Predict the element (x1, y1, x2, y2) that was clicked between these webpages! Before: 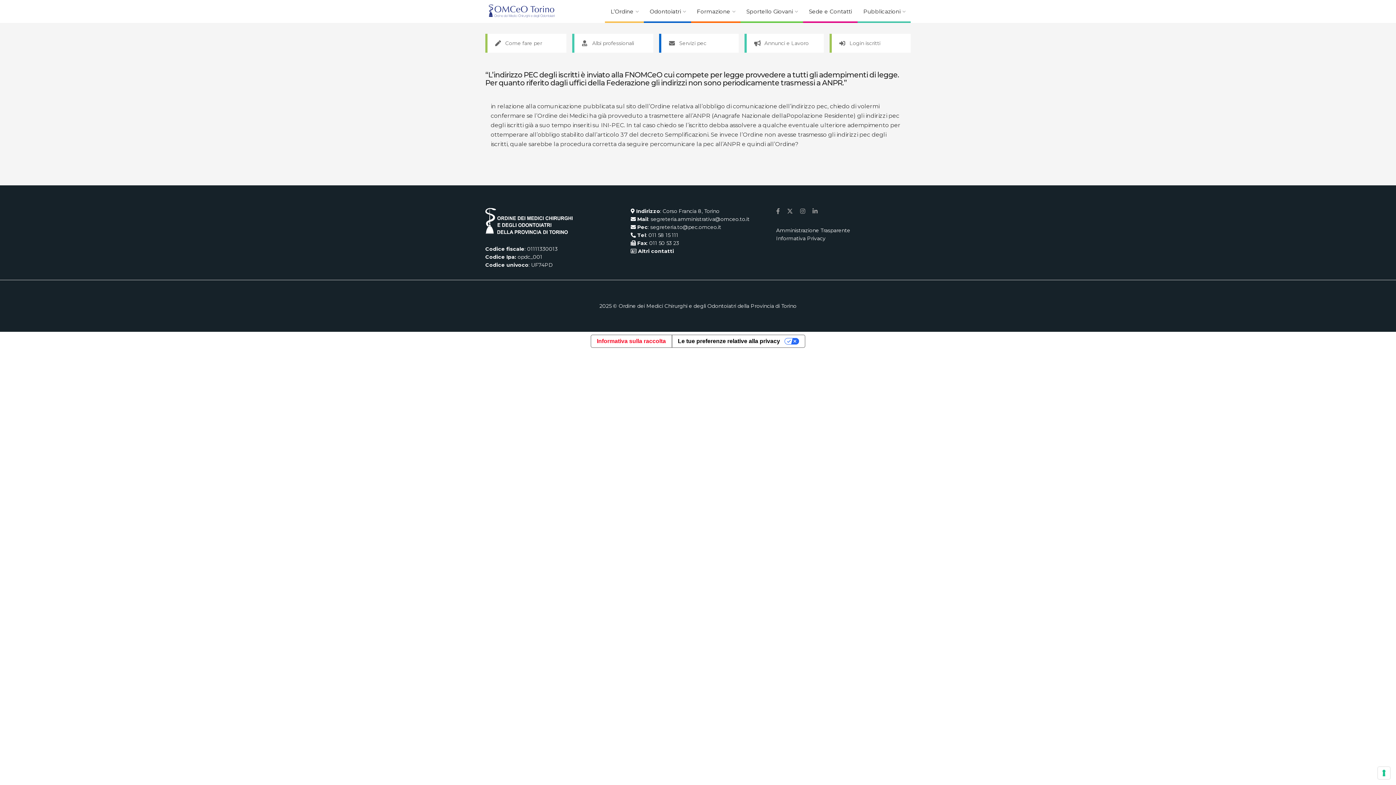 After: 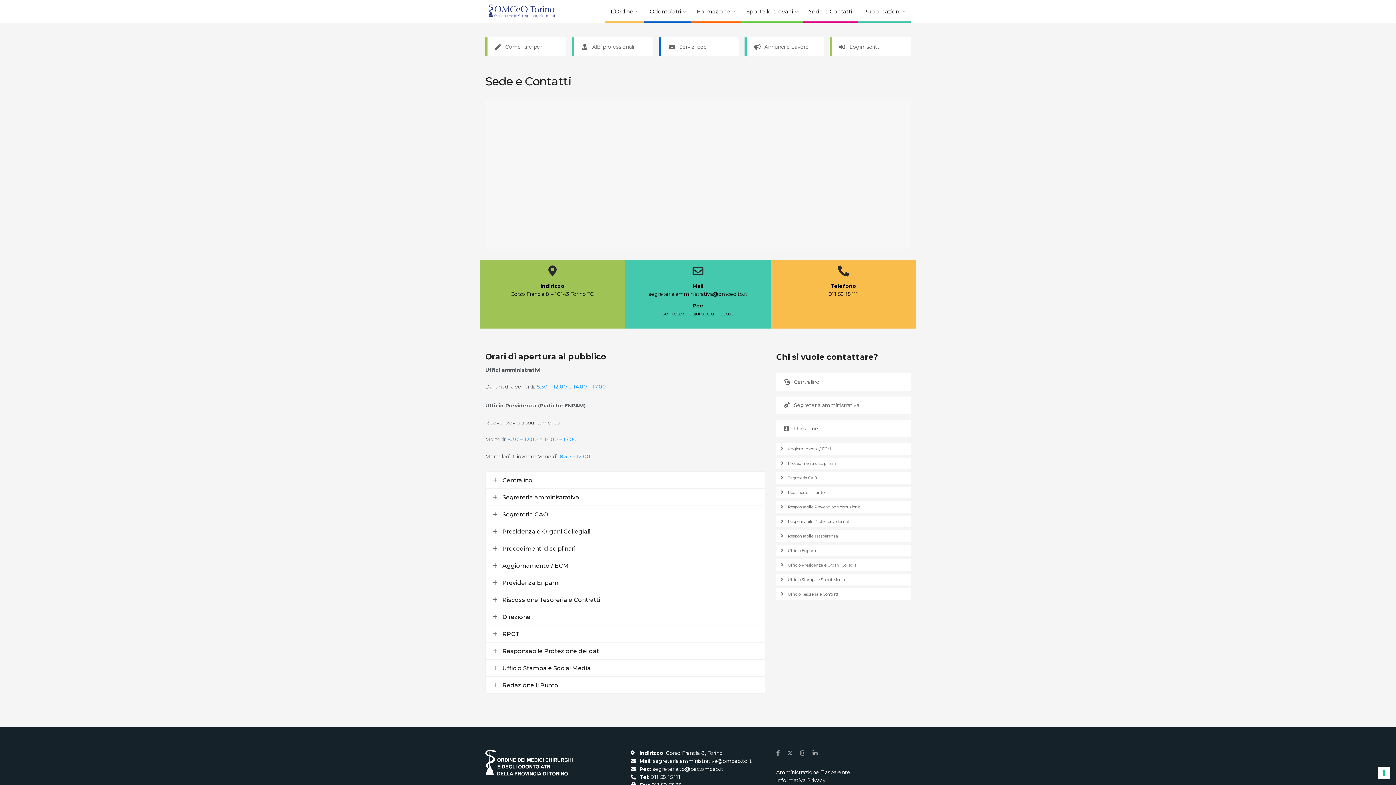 Action: label: Sede e Contatti bbox: (809, 0, 852, 22)